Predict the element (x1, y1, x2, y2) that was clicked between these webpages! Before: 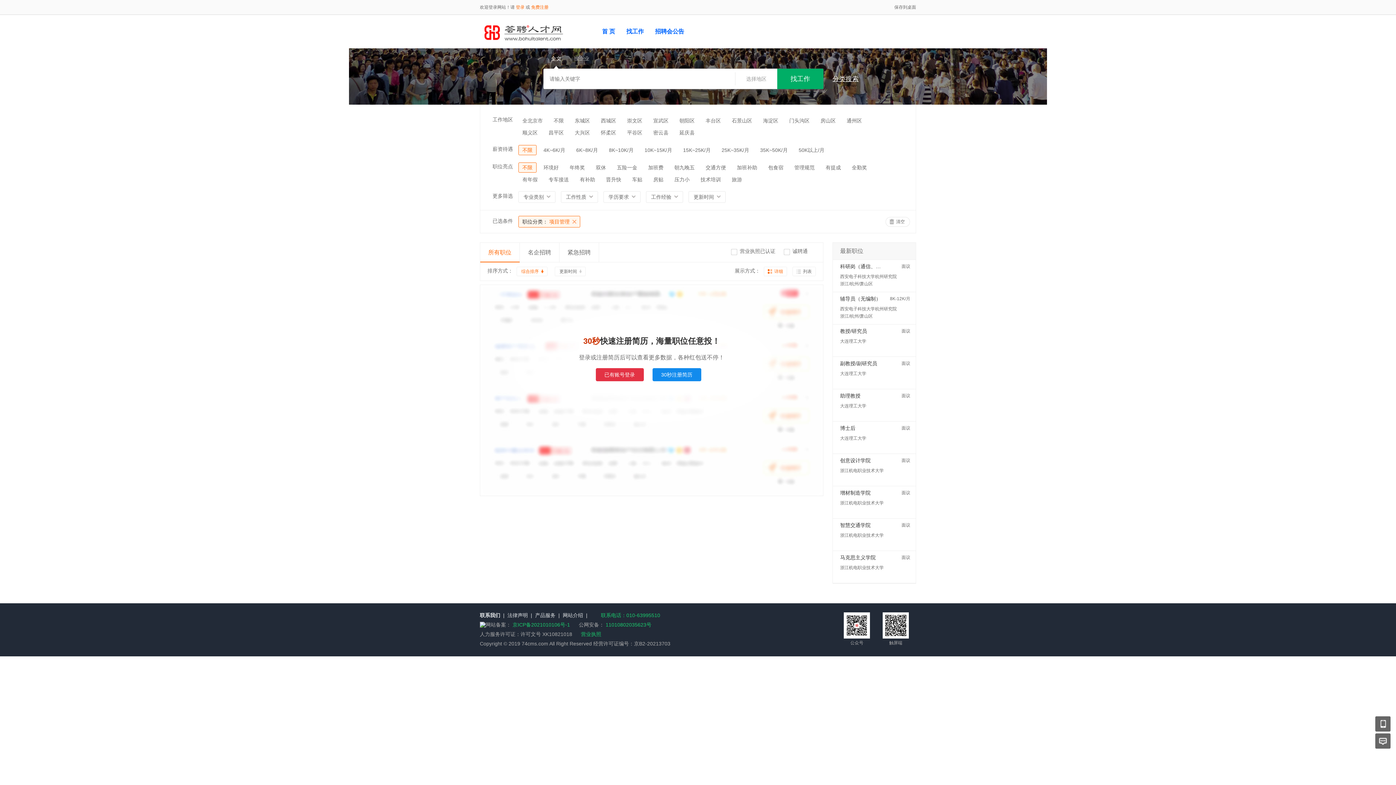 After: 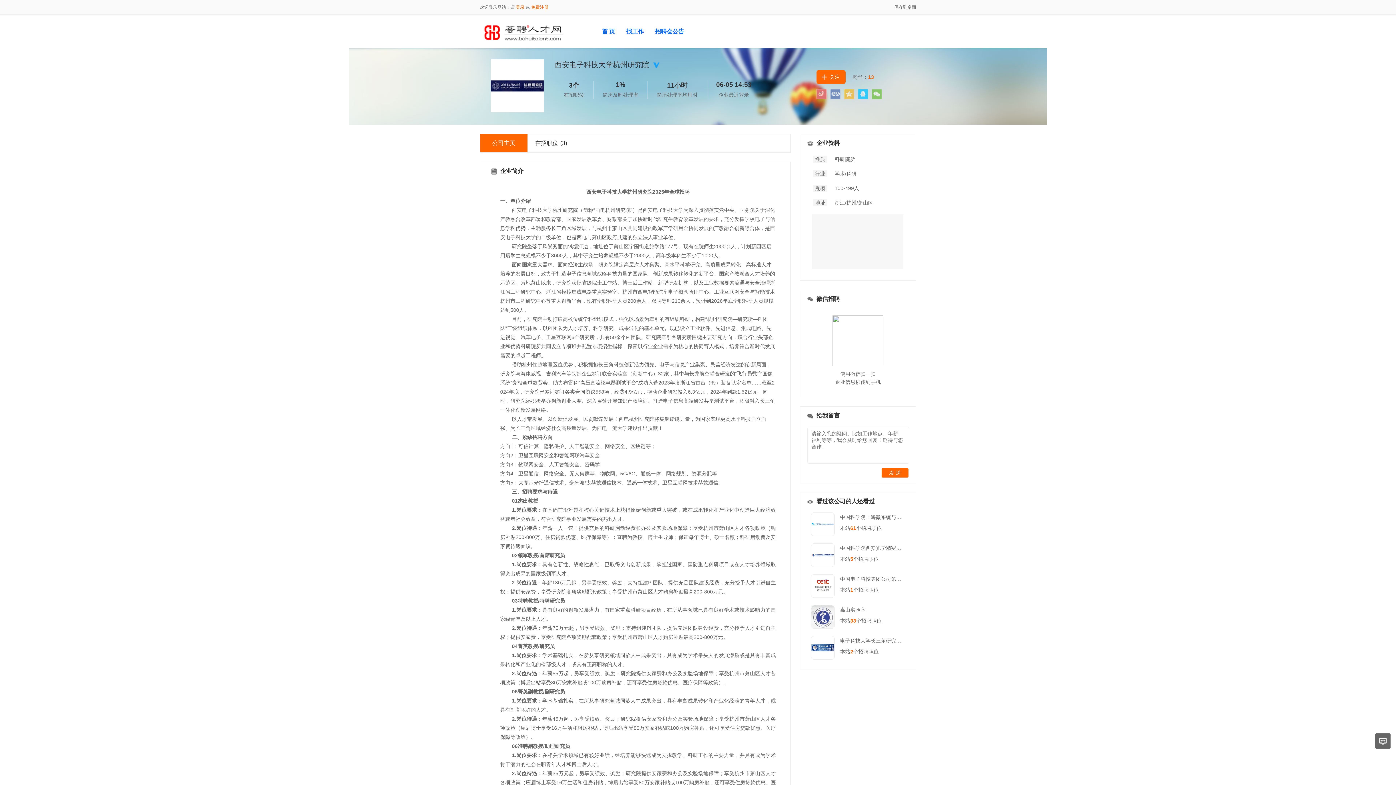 Action: bbox: (840, 274, 897, 279) label: 西安电子科技大学杭州研究院